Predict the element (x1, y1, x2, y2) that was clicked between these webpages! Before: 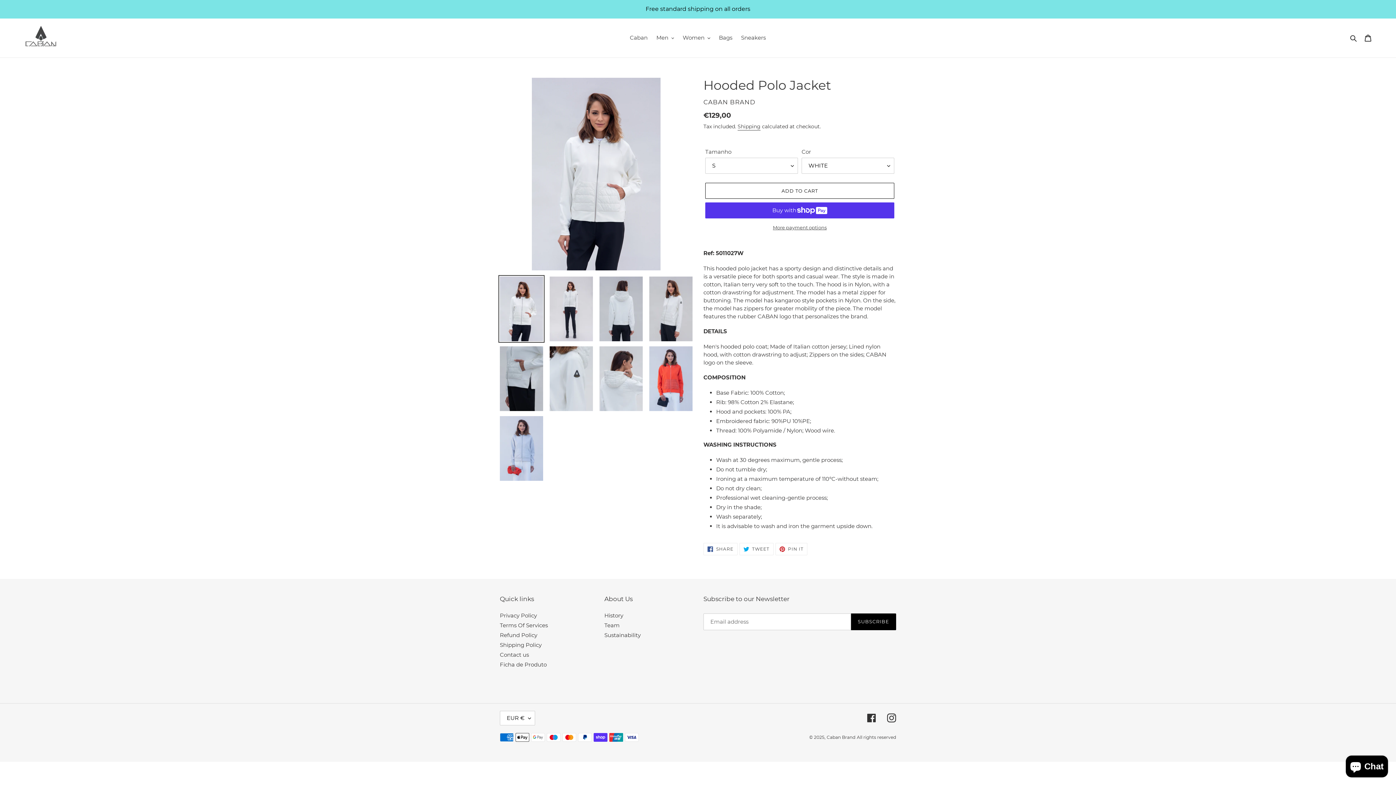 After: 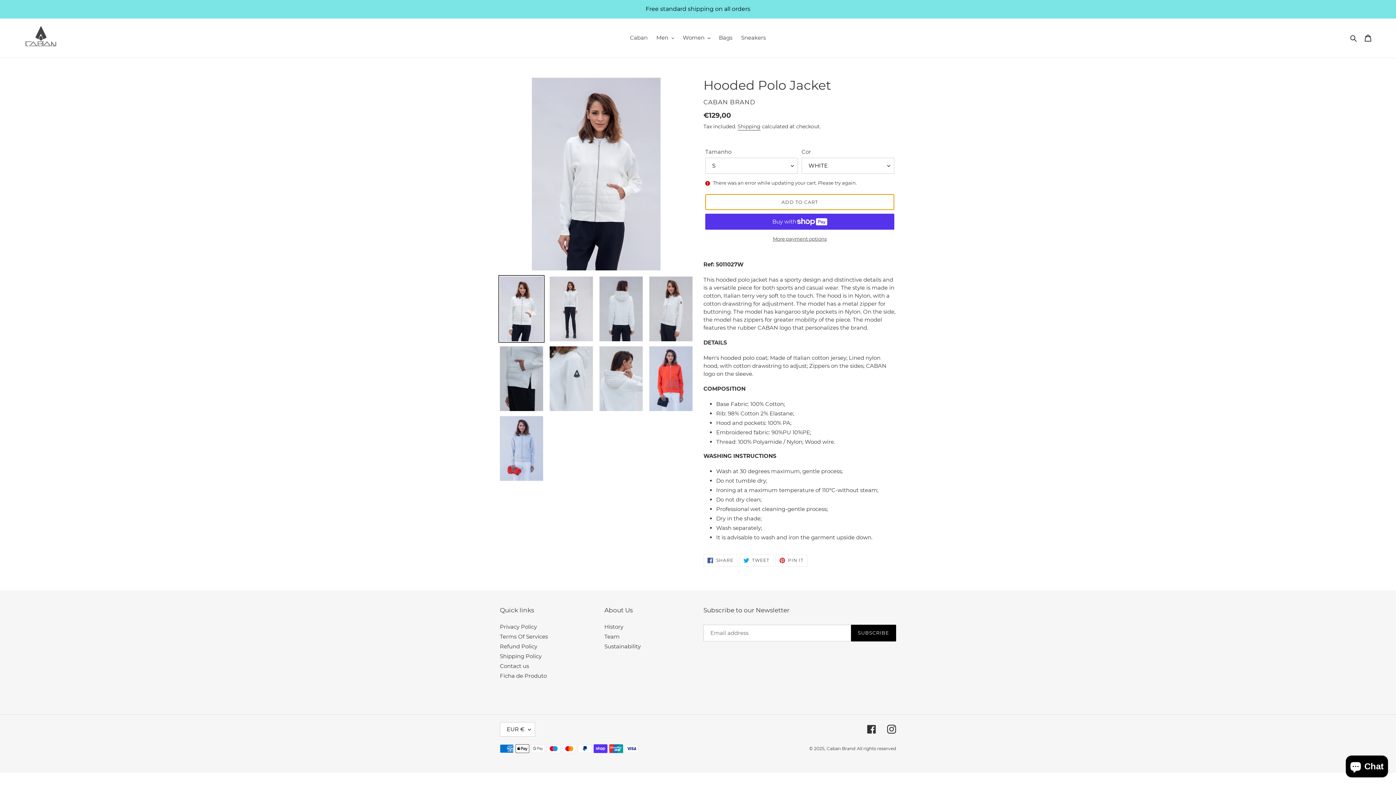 Action: label: Add to cart bbox: (705, 183, 894, 199)